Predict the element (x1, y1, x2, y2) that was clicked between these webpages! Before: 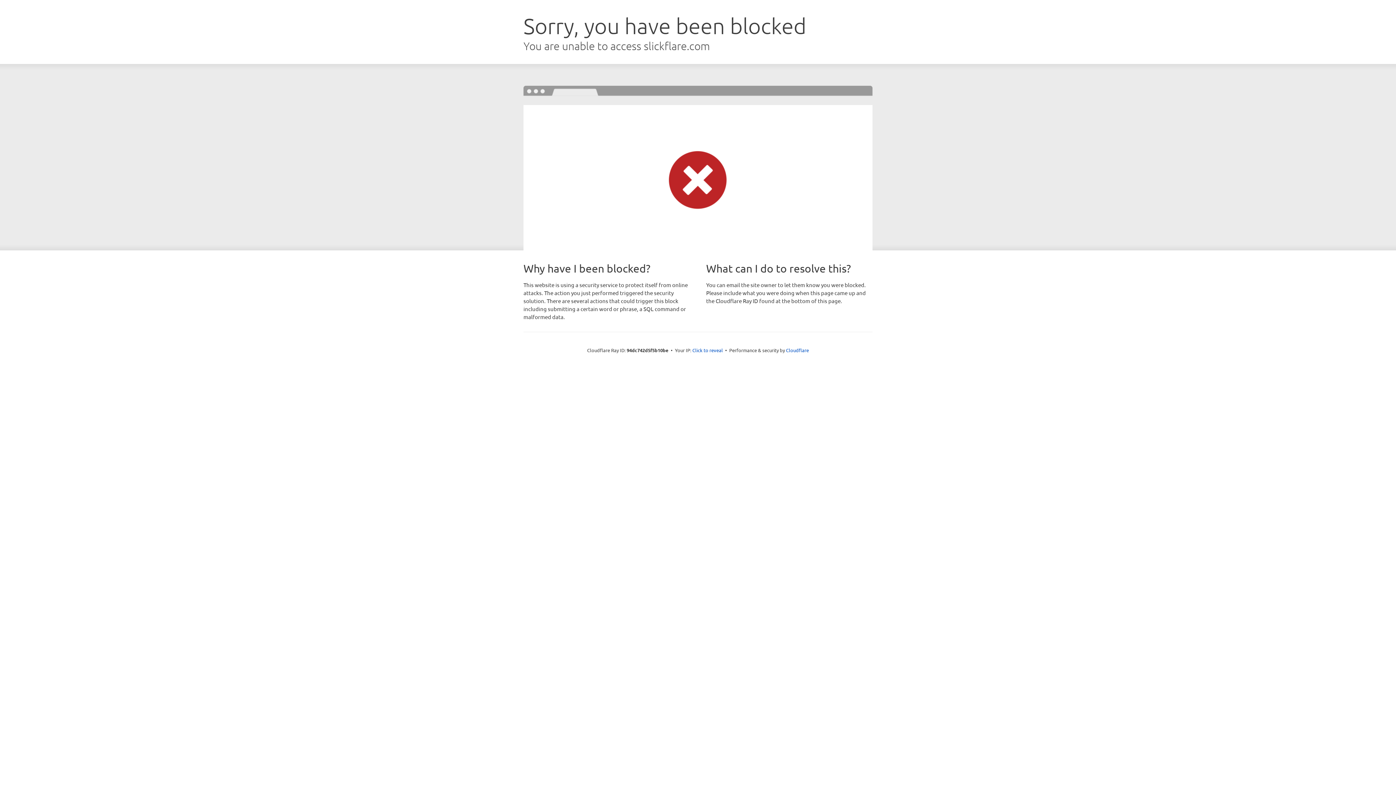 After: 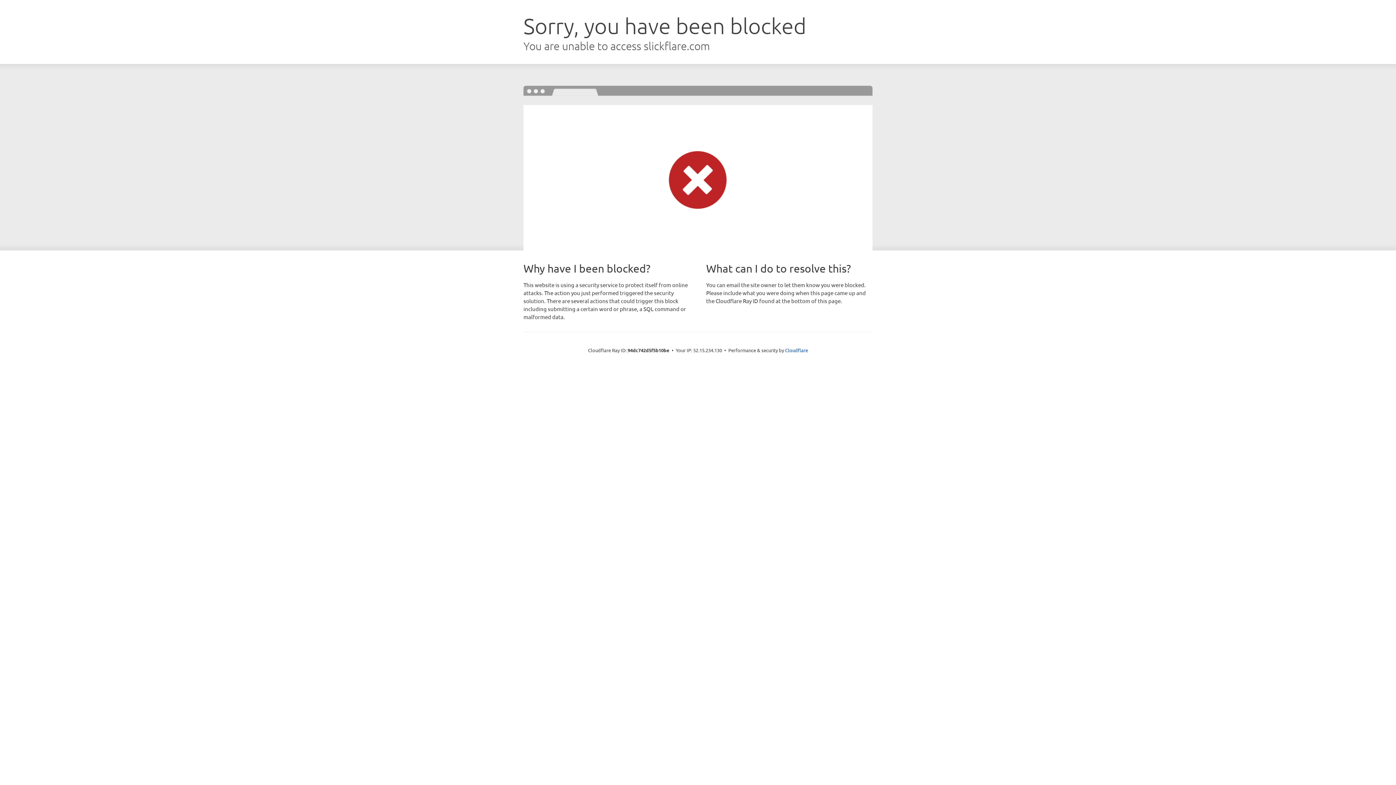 Action: bbox: (692, 346, 723, 353) label: Click to reveal